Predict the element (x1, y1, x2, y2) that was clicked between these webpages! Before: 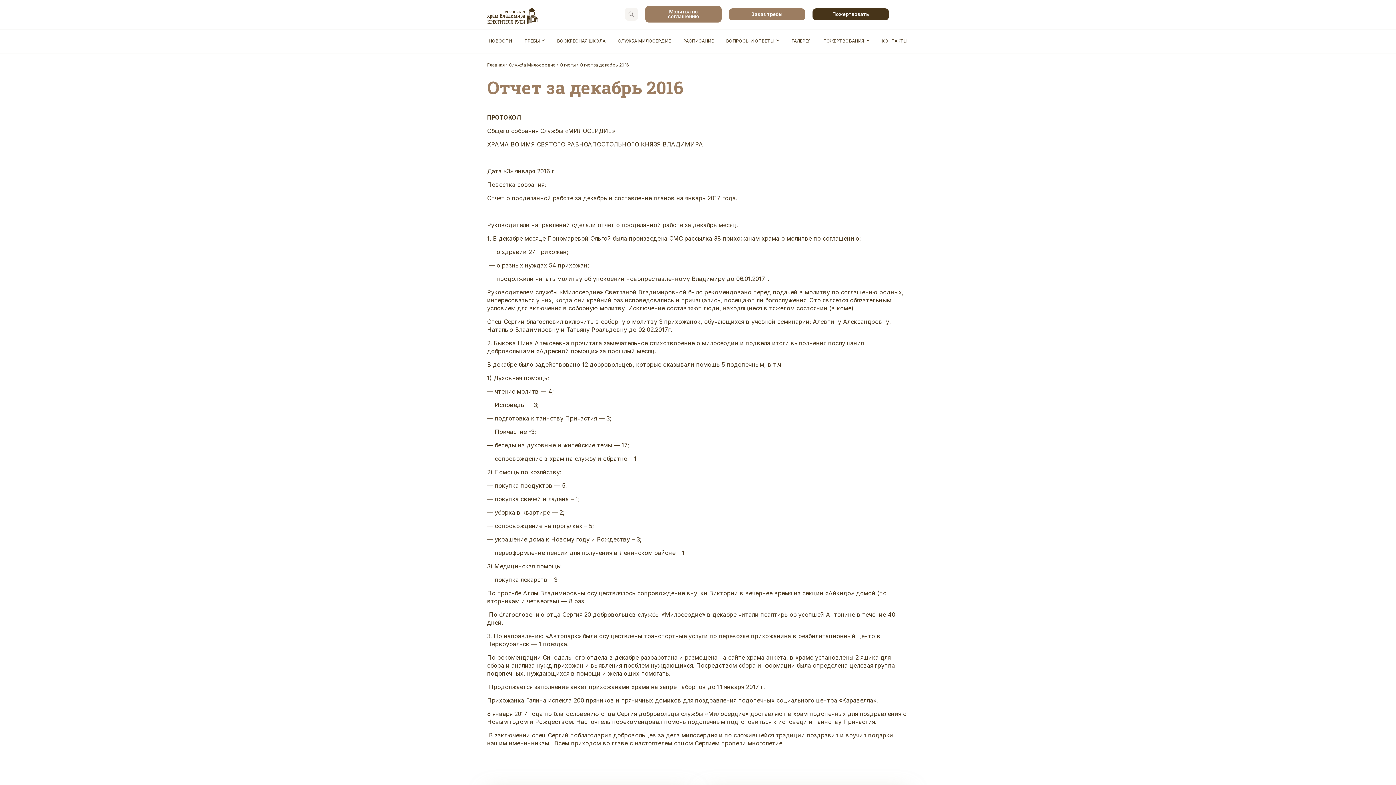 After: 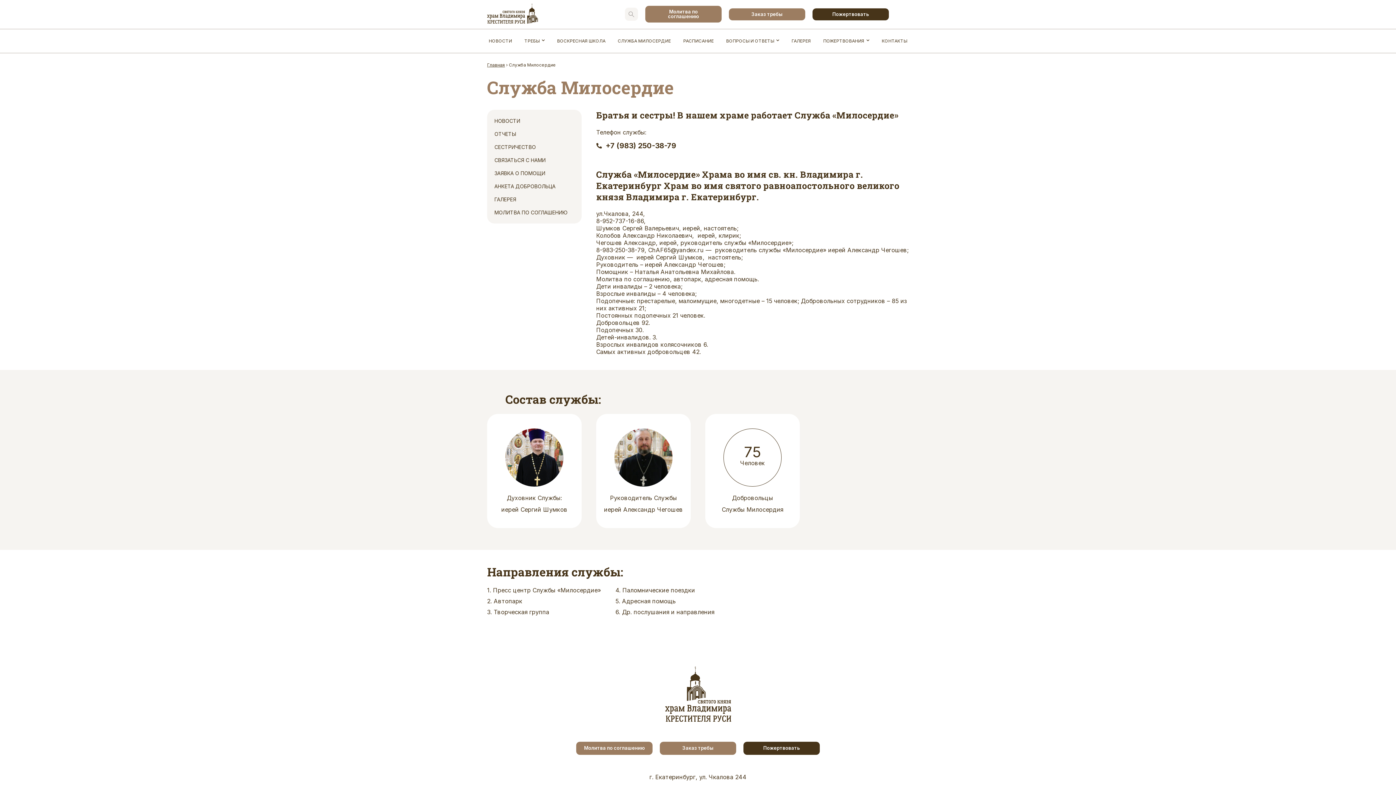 Action: bbox: (618, 38, 671, 43) label: СЛУЖБА МИЛОСЕРДИЕ